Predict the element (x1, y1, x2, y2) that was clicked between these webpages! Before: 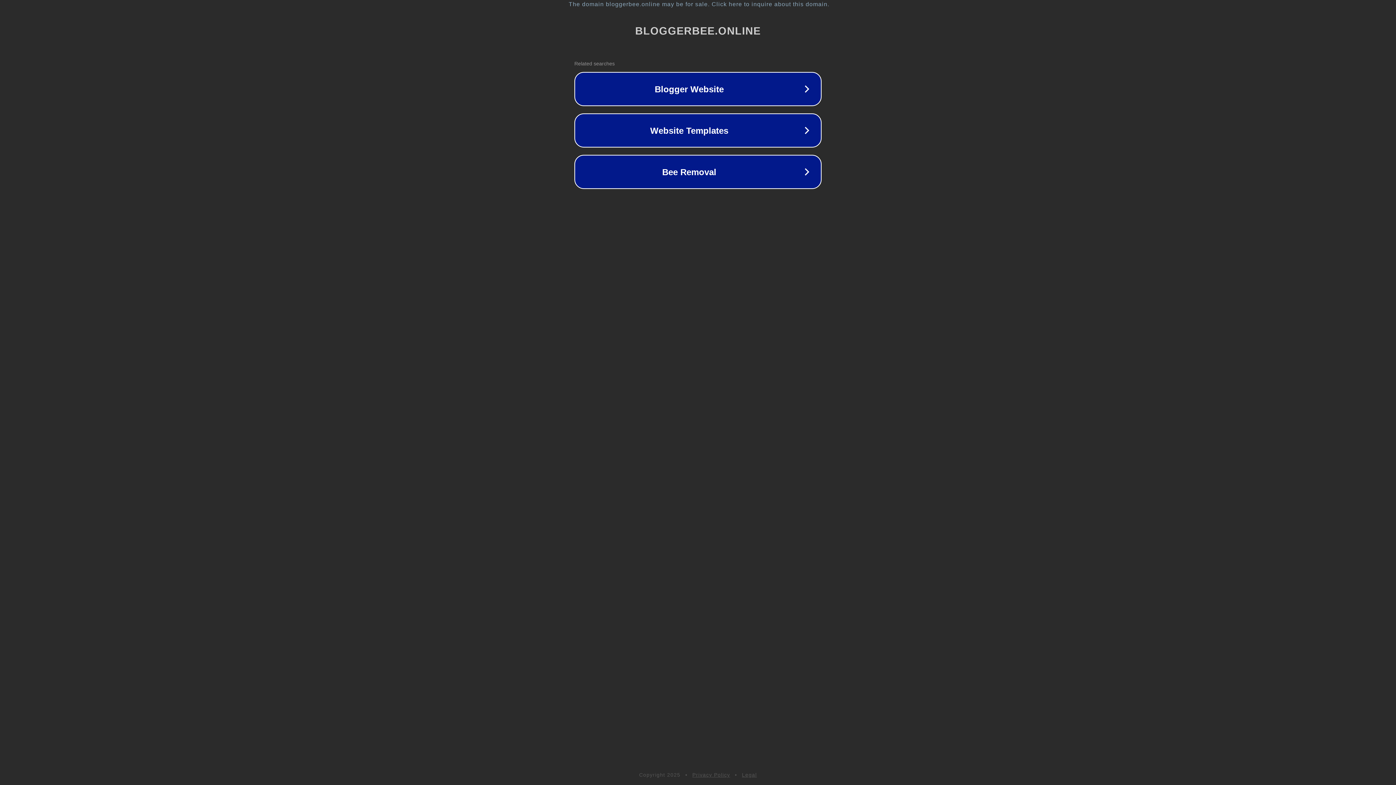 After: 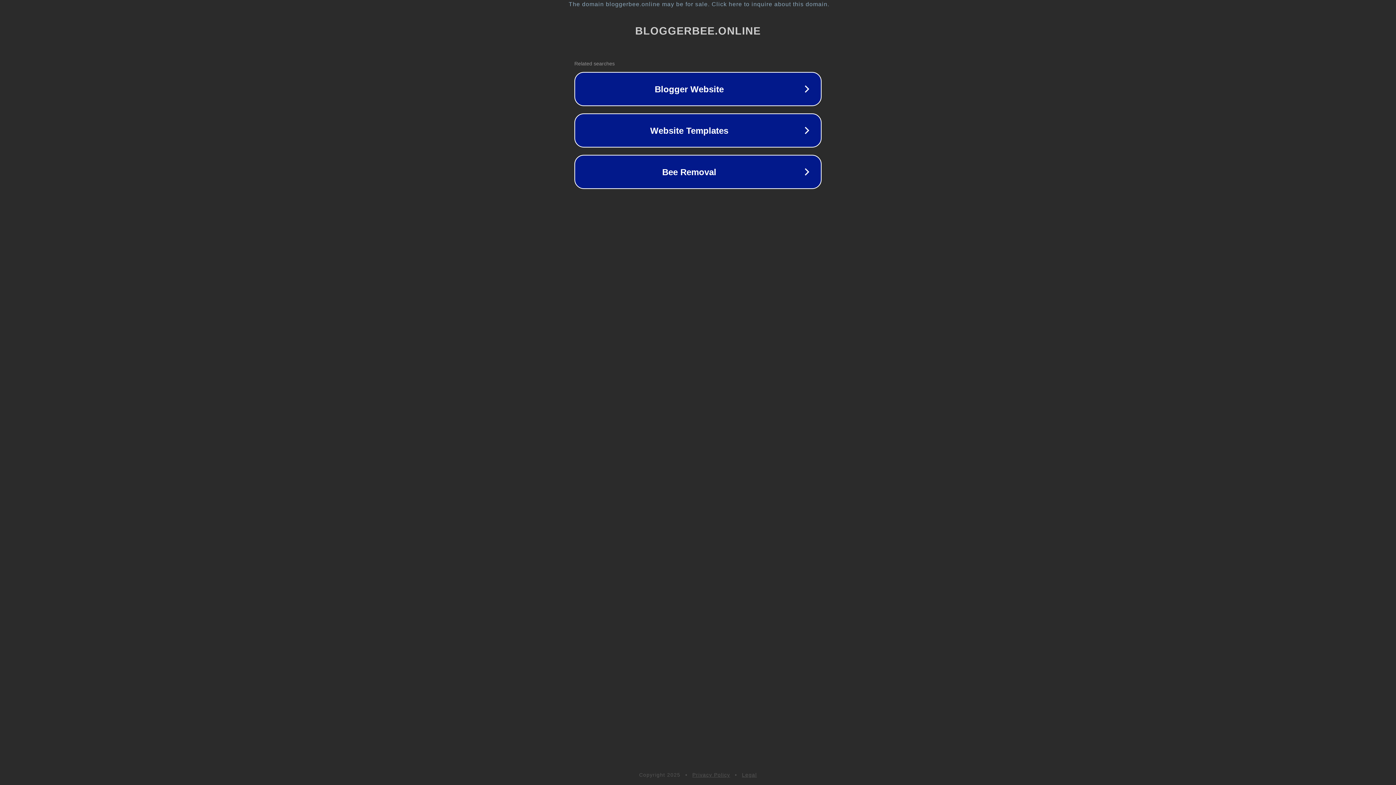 Action: label: Privacy Policy bbox: (692, 772, 730, 778)